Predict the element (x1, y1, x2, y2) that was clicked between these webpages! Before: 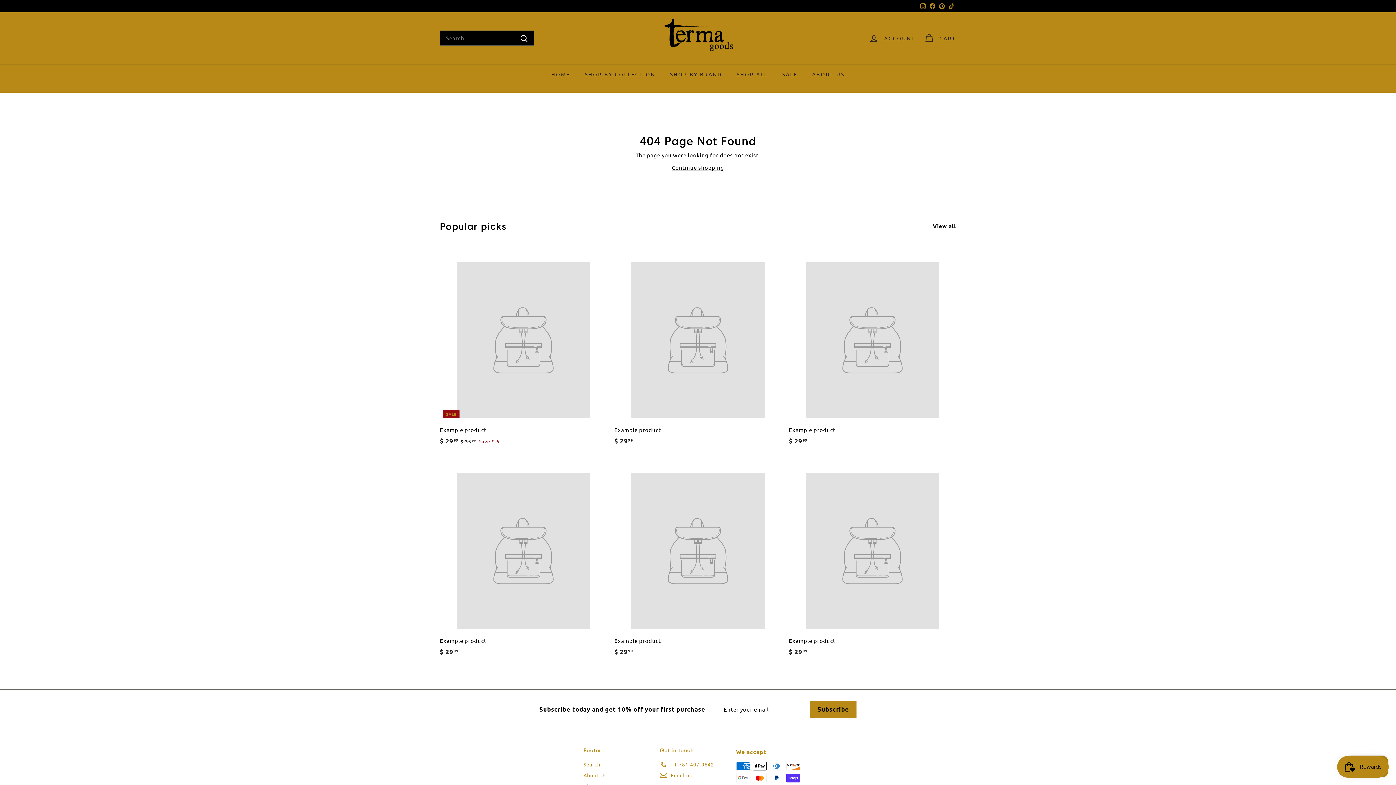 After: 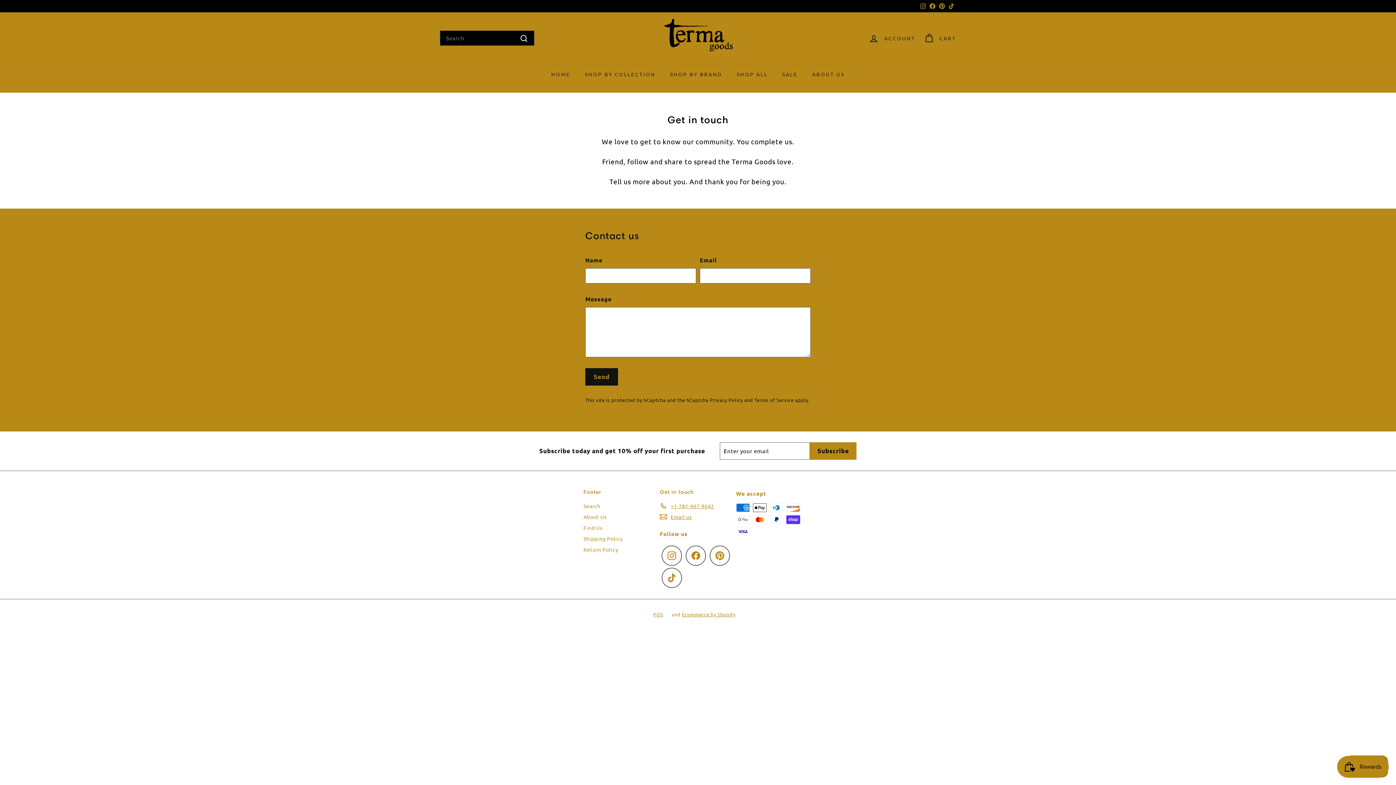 Action: bbox: (660, 770, 692, 780) label: Email us